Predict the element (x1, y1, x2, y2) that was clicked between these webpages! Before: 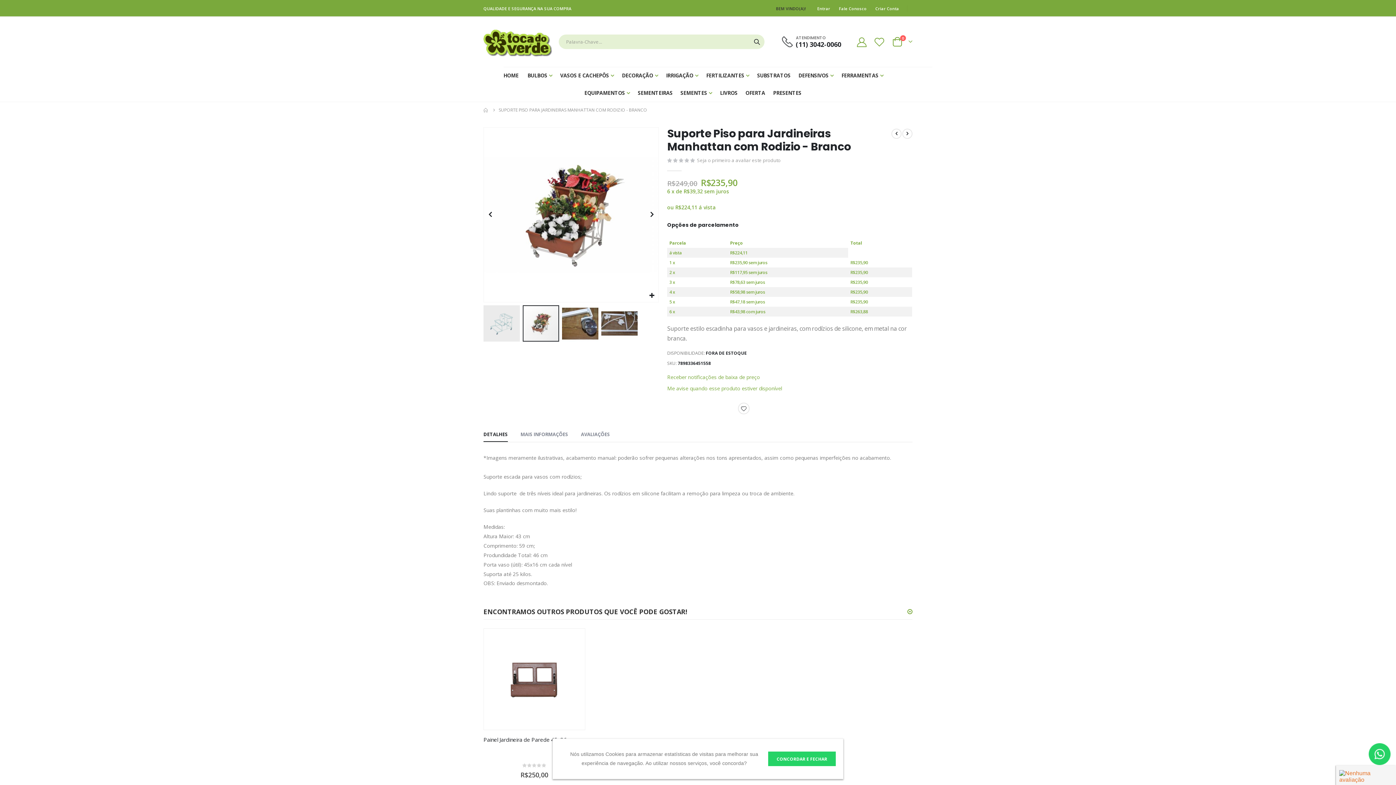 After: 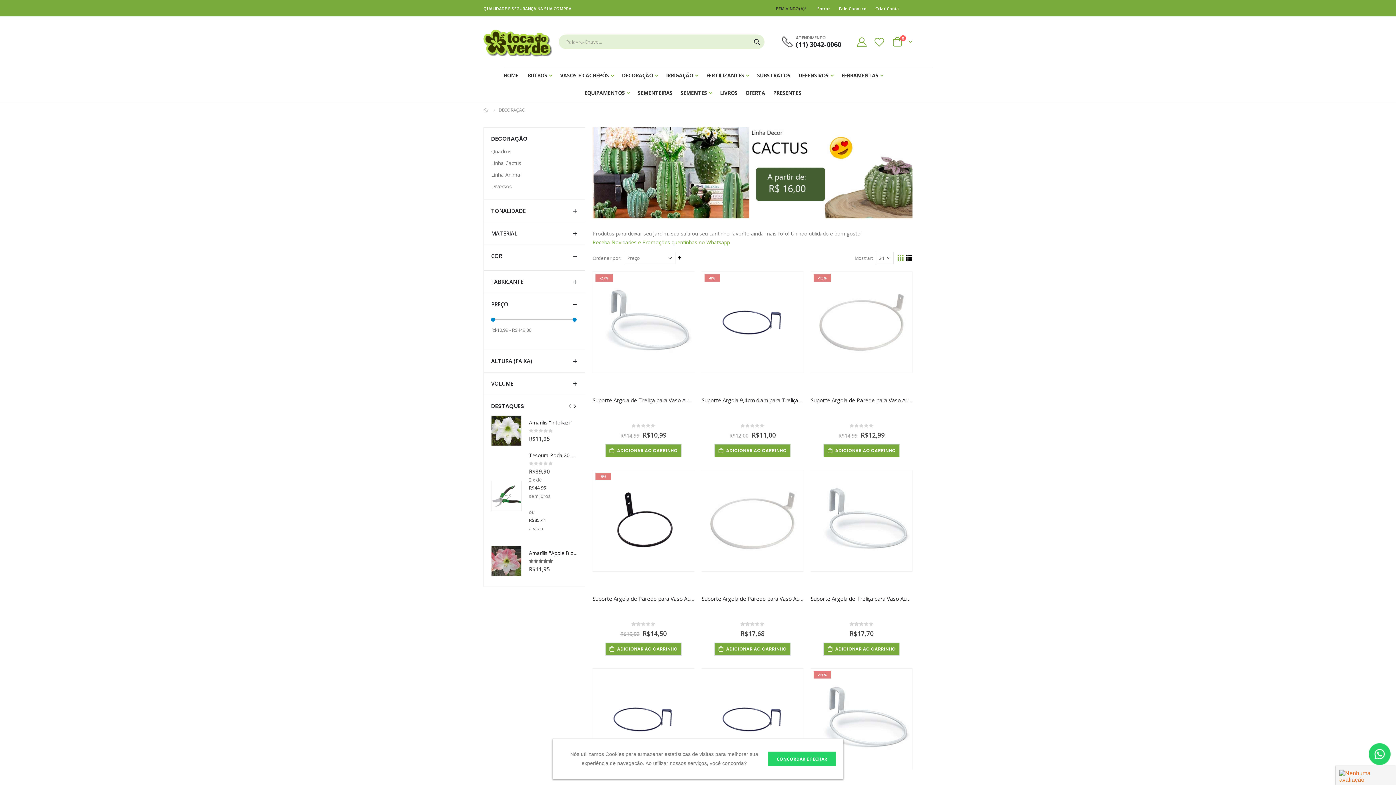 Action: bbox: (622, 66, 658, 84) label: DECORAÇÃO